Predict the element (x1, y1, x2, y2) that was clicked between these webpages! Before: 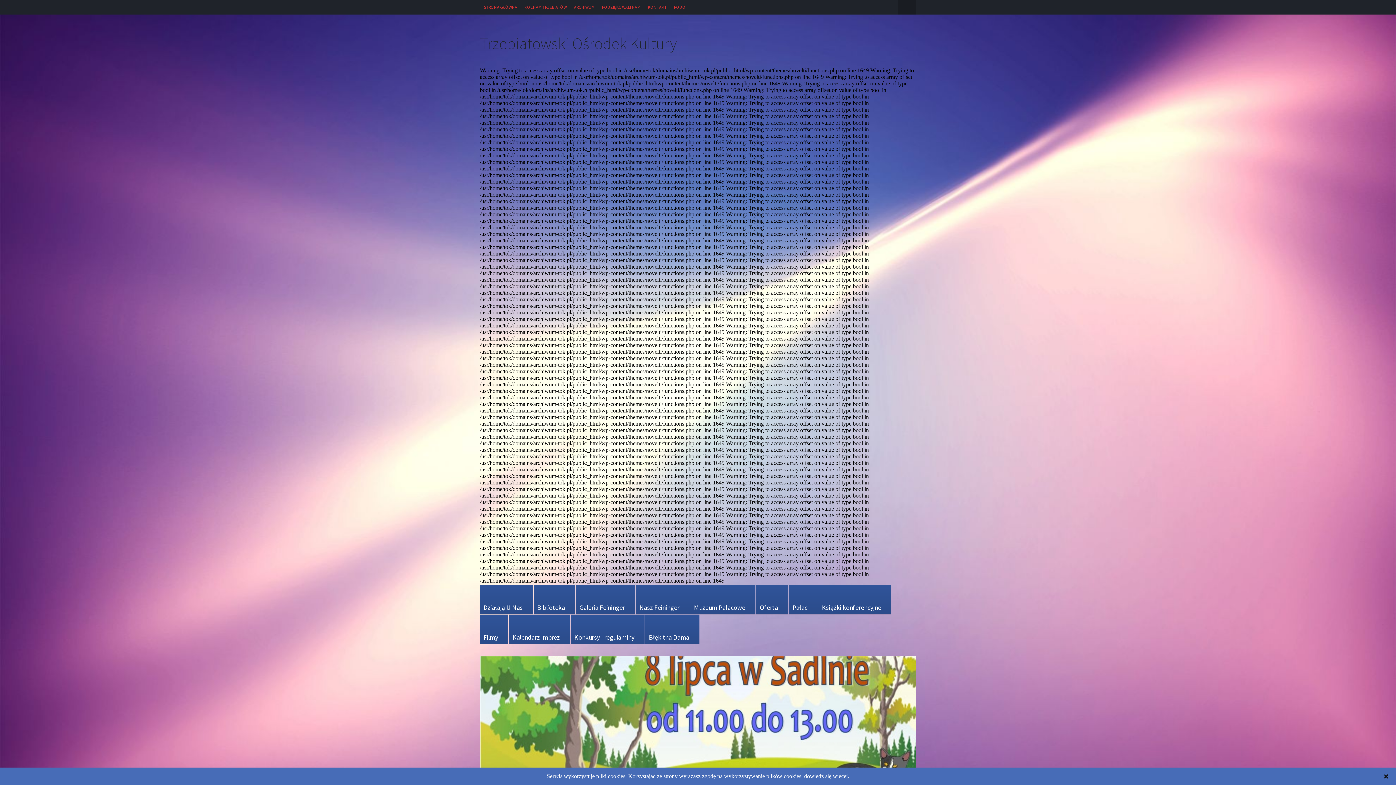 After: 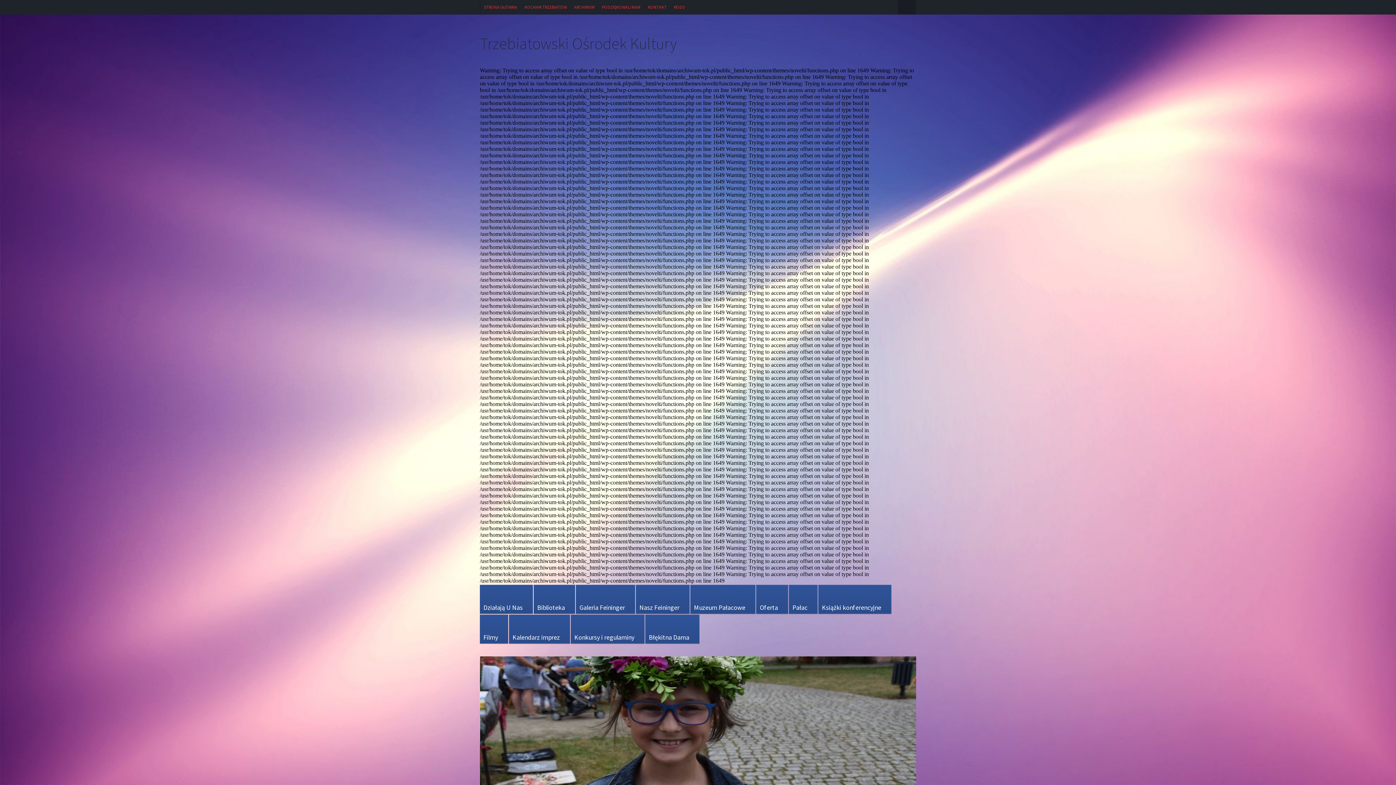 Action: bbox: (644, 0, 670, 14) label: KONTAKT